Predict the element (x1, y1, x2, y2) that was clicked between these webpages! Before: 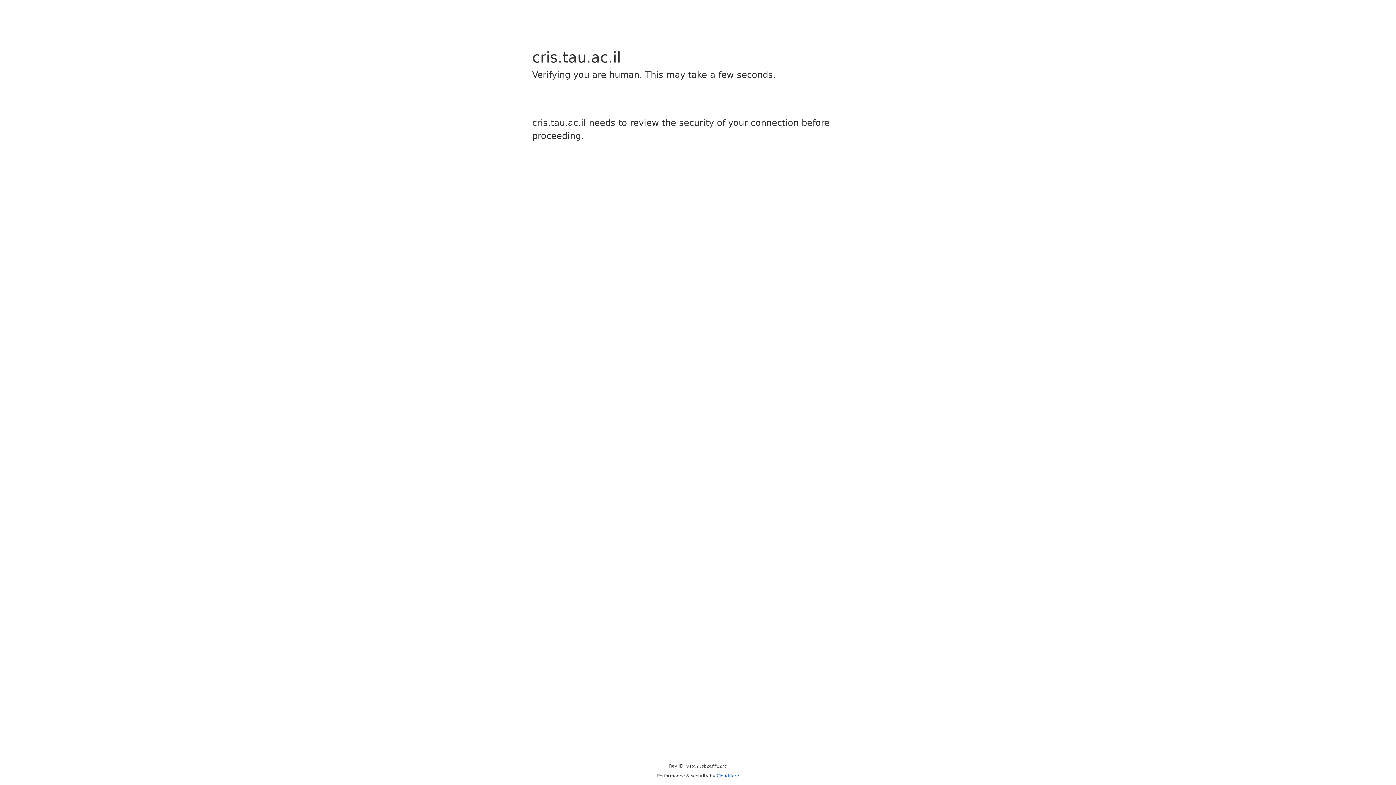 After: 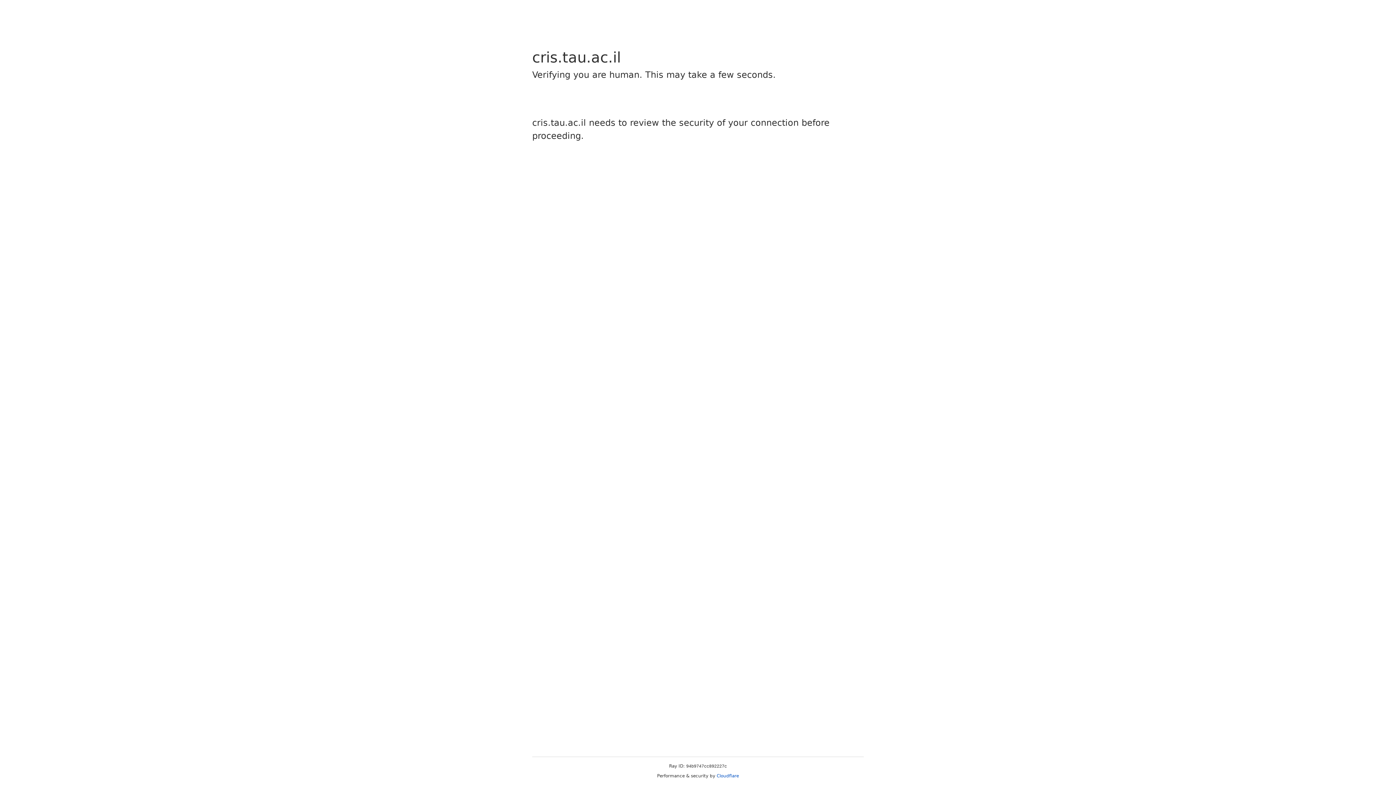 Action: label: Cloudflare bbox: (716, 773, 739, 778)